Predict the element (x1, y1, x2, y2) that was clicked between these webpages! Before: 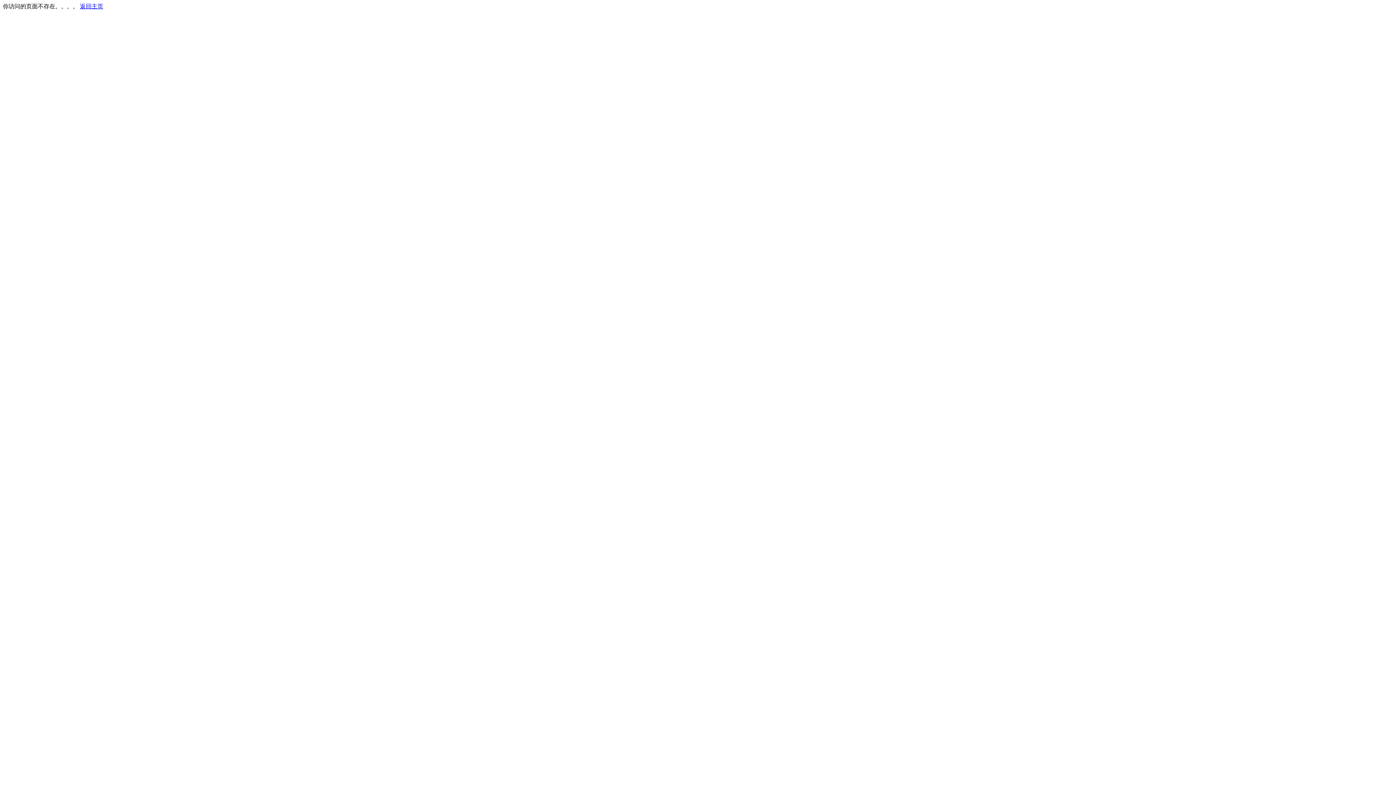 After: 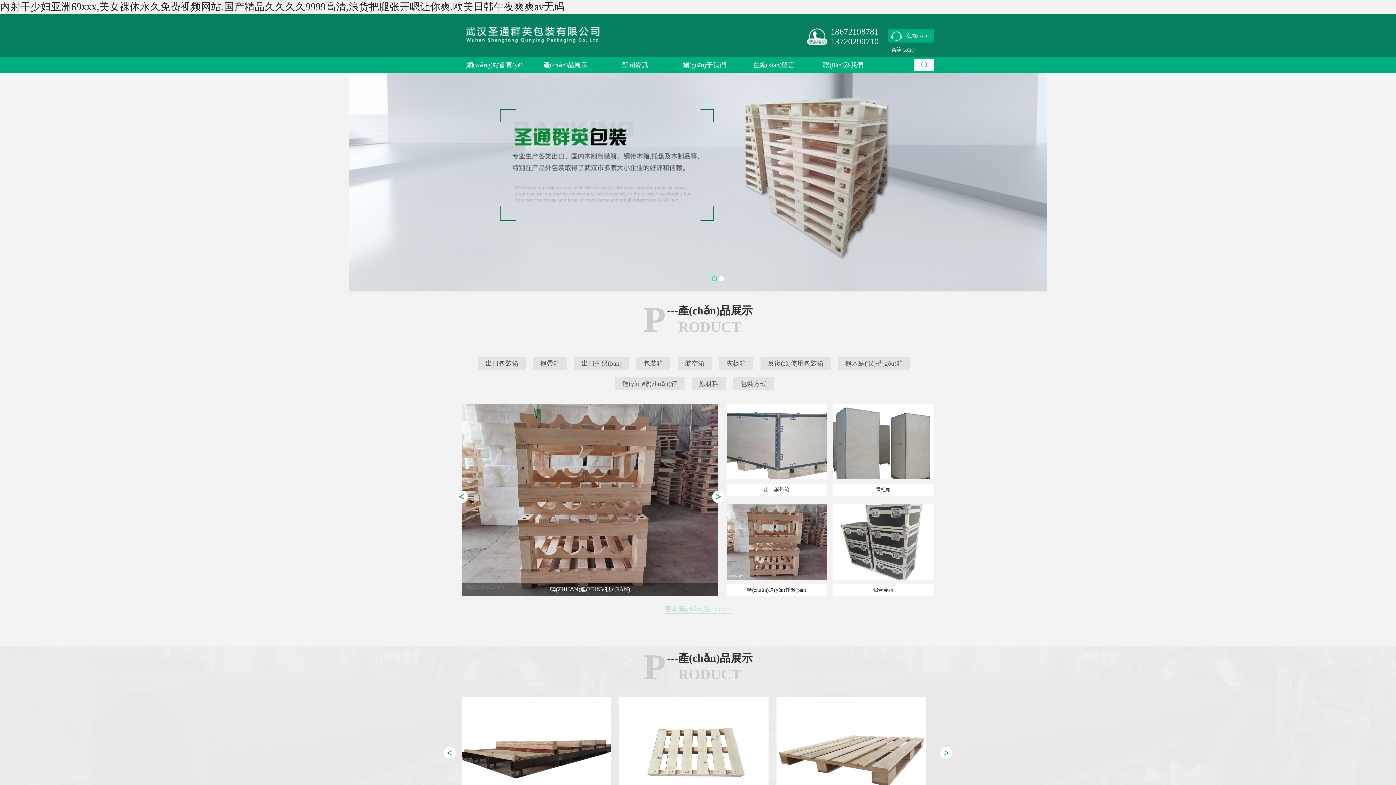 Action: label: 返回主页 bbox: (80, 3, 103, 9)